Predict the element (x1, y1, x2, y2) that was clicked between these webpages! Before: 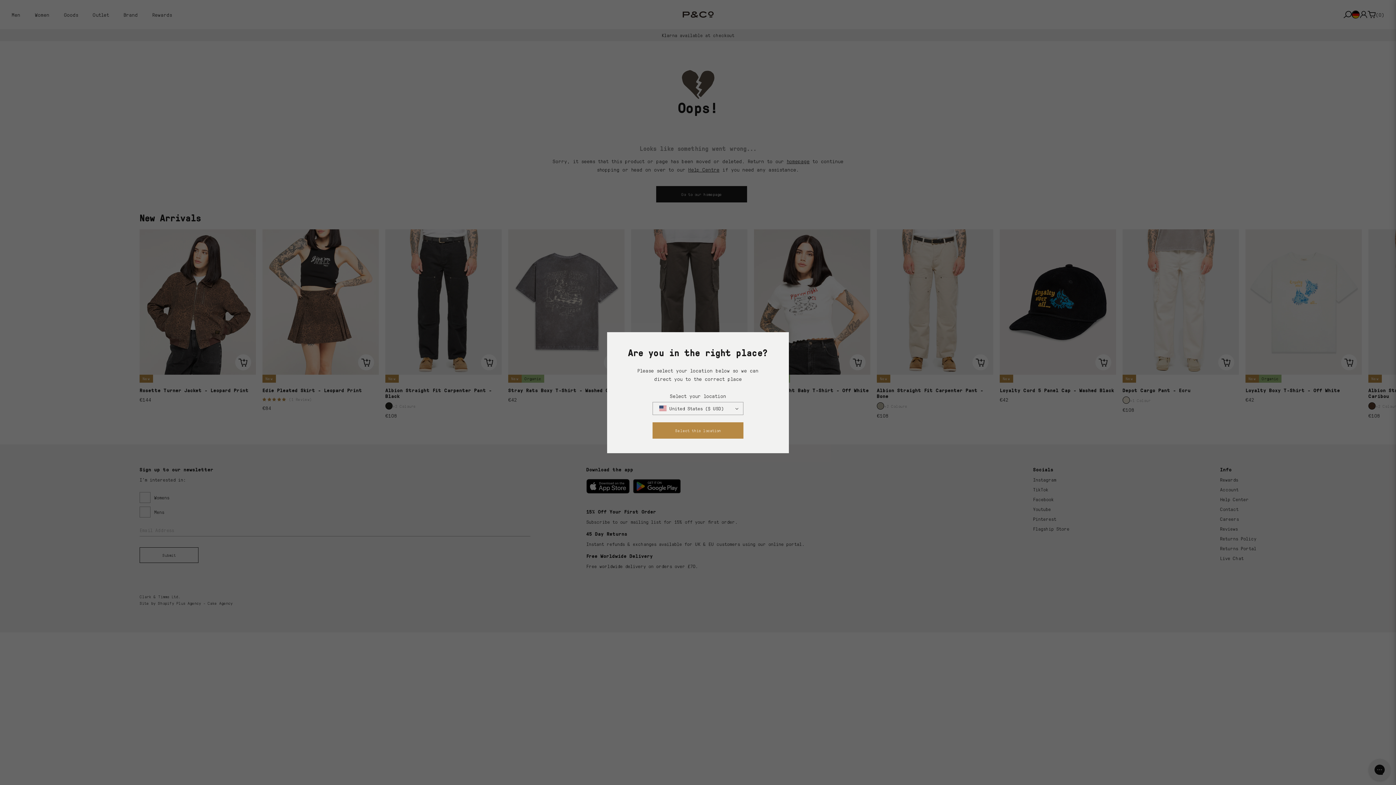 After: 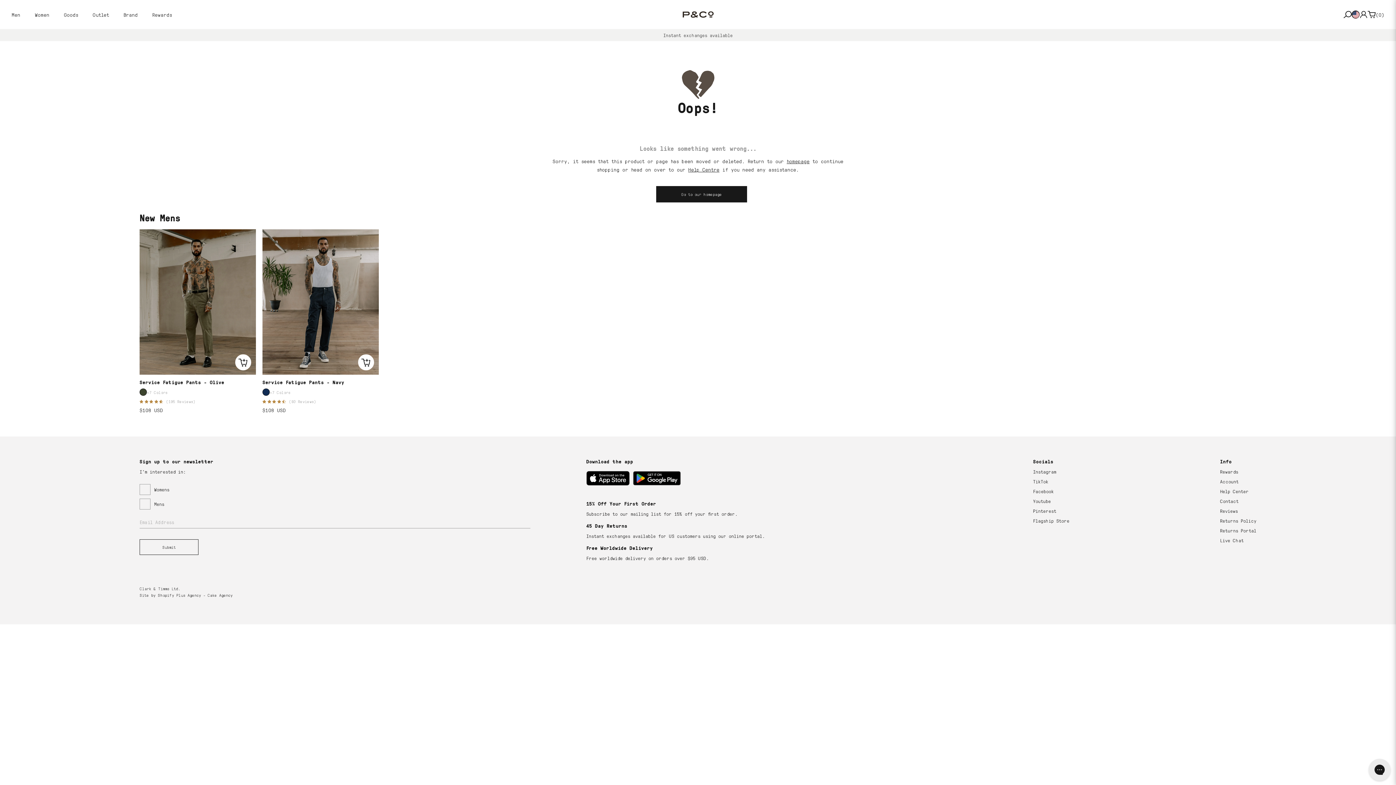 Action: bbox: (652, 422, 743, 438) label: Select this location